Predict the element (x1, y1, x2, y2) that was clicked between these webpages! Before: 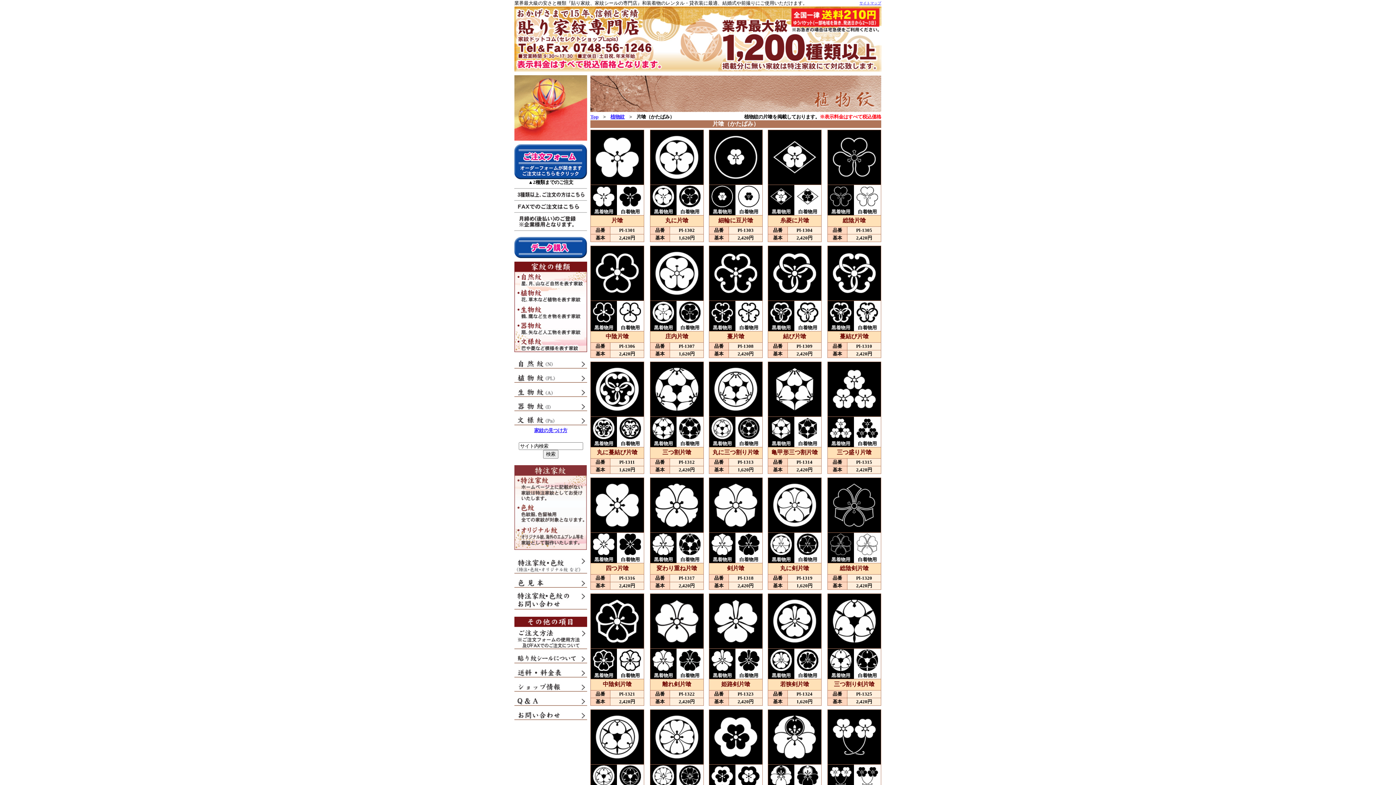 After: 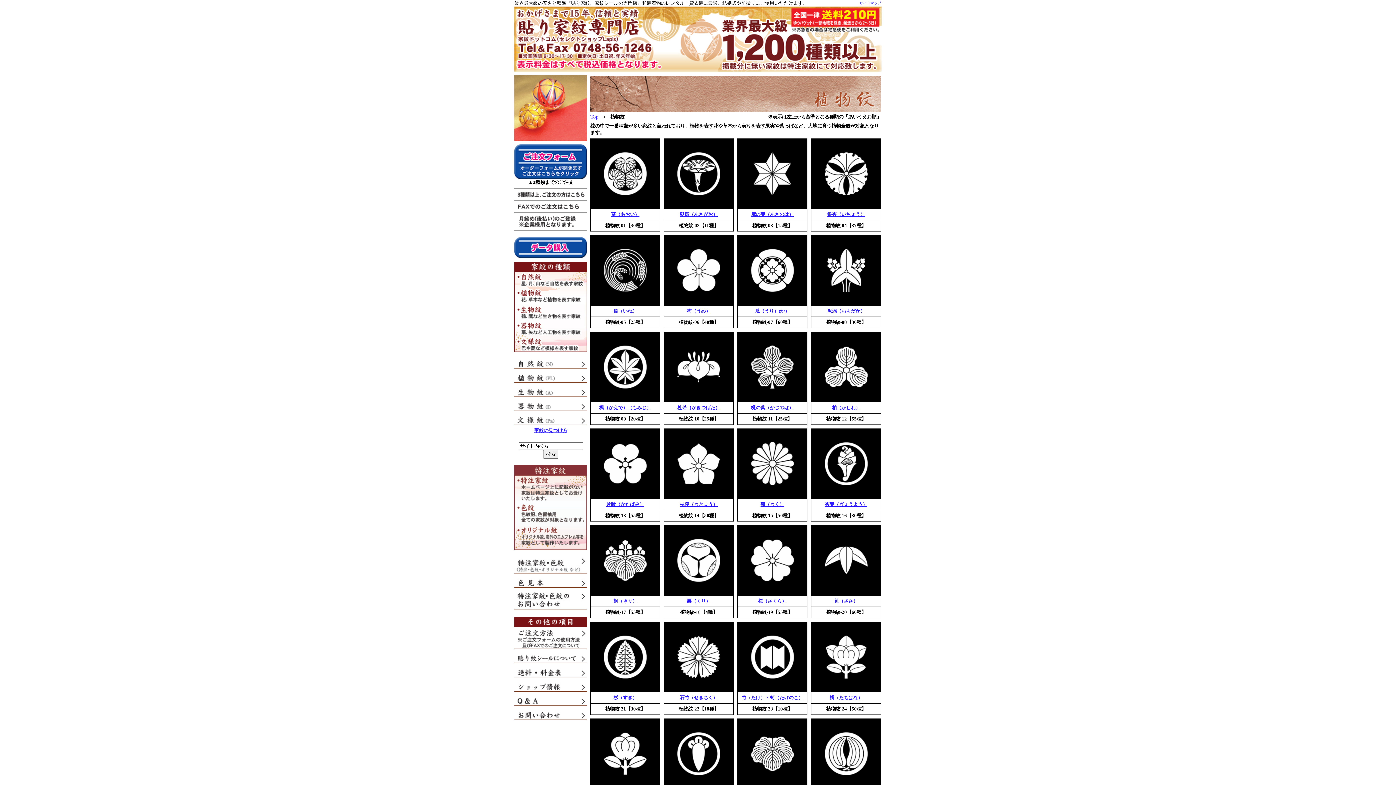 Action: label: 植物紋 bbox: (610, 114, 624, 119)